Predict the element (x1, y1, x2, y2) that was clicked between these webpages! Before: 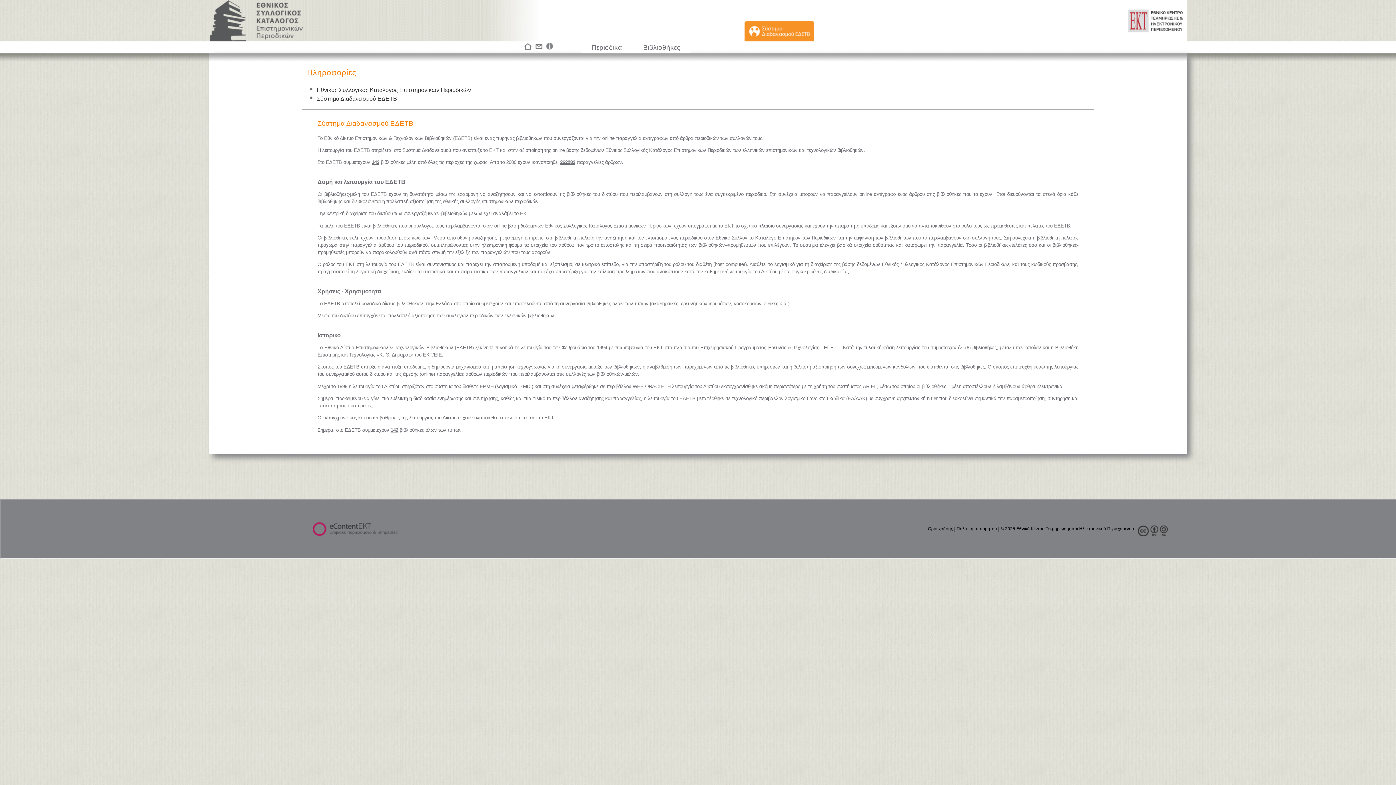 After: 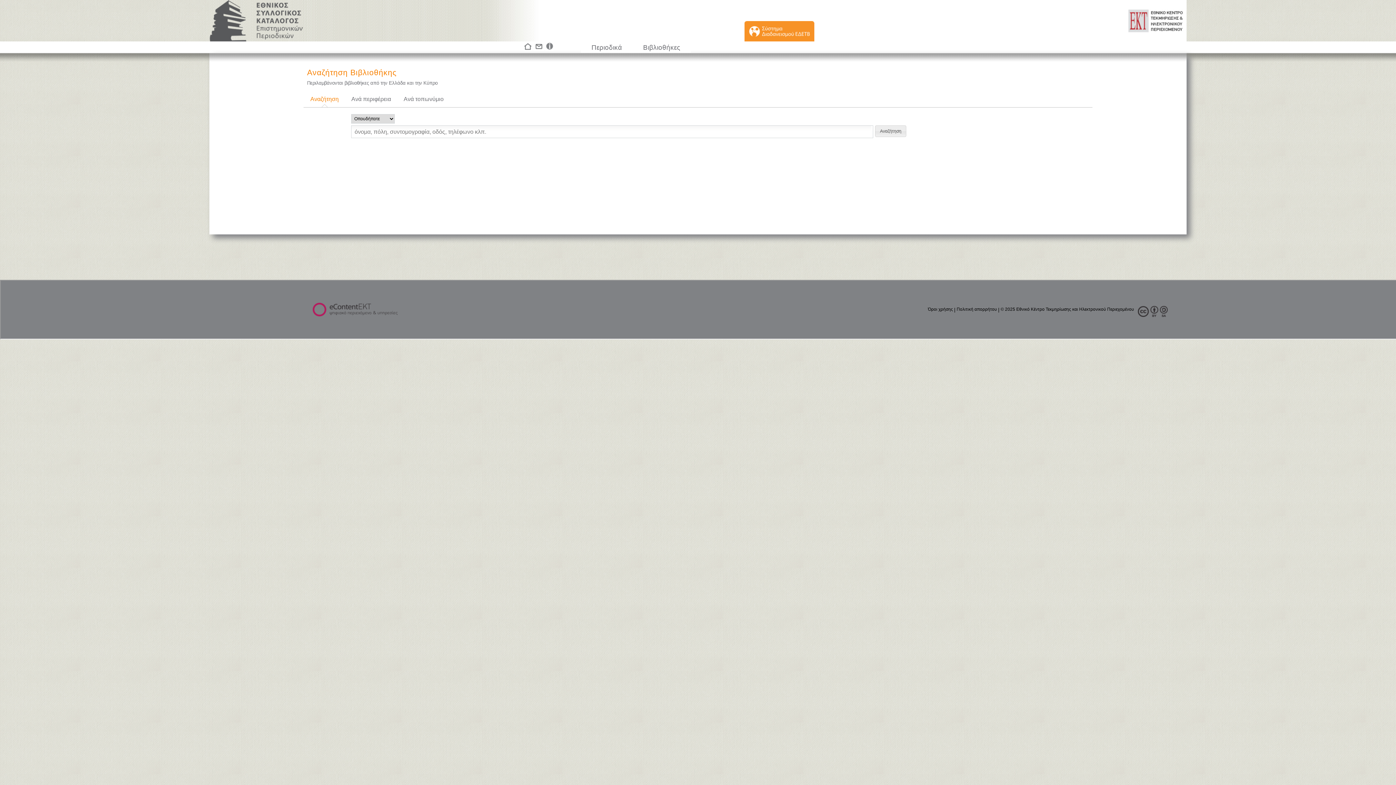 Action: bbox: (641, 42, 681, 52) label: Βιβλιοθήκες